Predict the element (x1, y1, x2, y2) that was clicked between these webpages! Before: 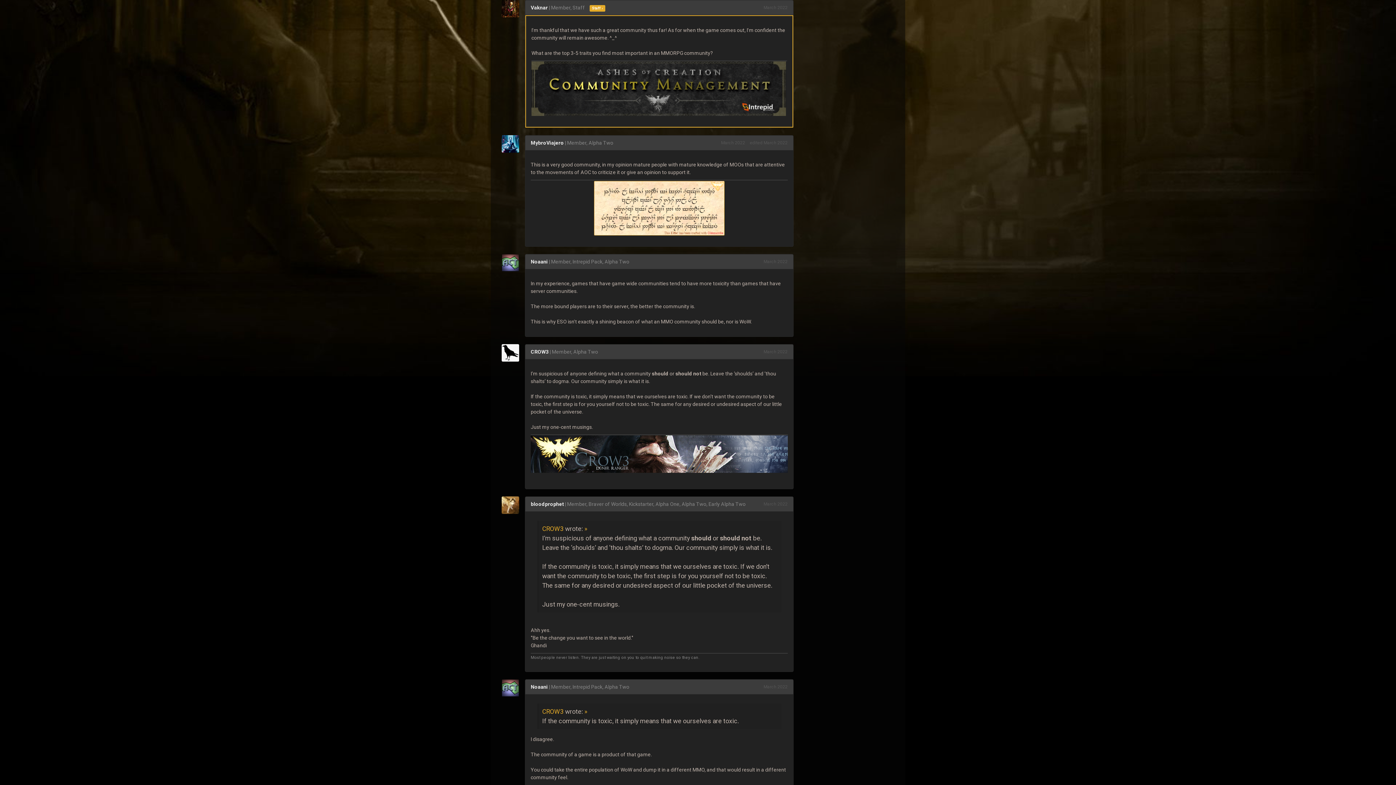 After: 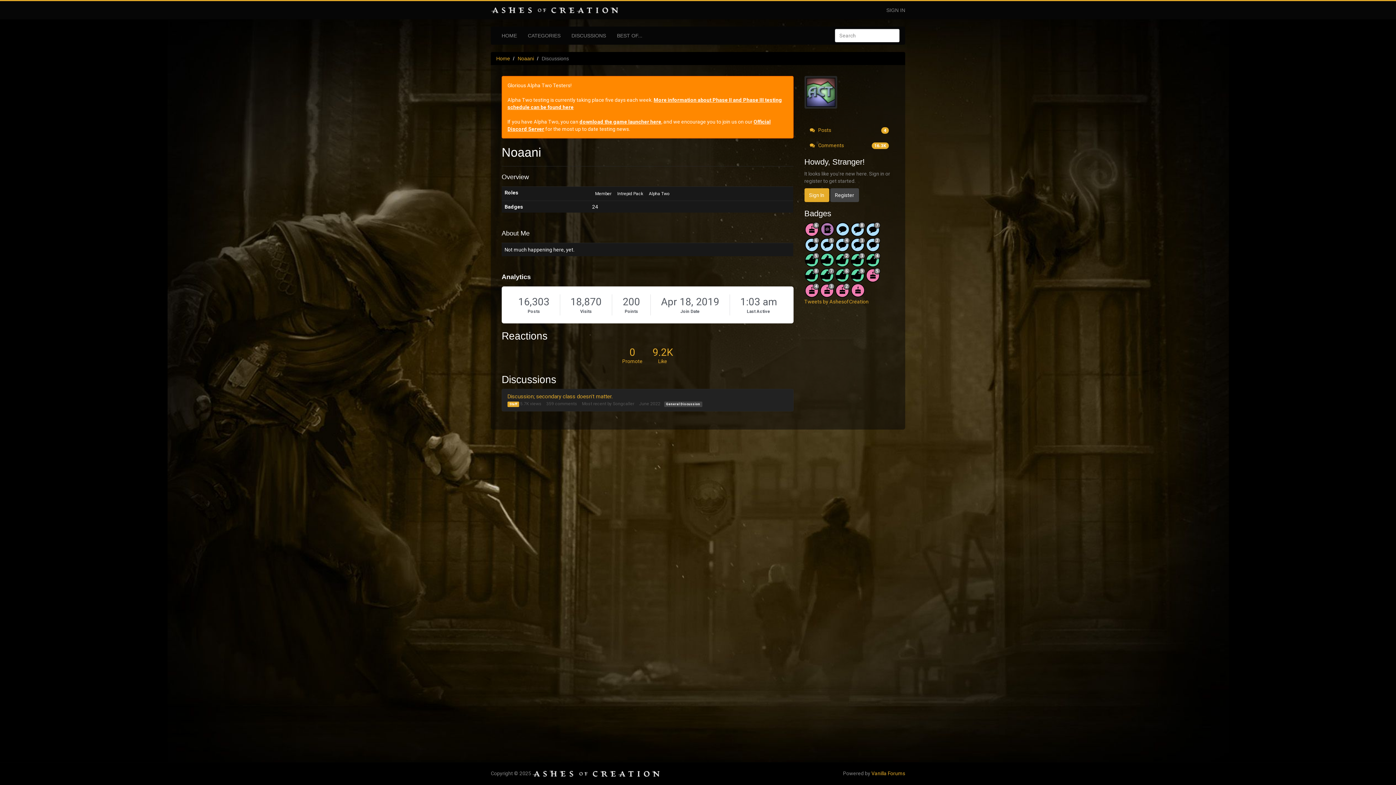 Action: bbox: (530, 684, 548, 690) label: Noaani